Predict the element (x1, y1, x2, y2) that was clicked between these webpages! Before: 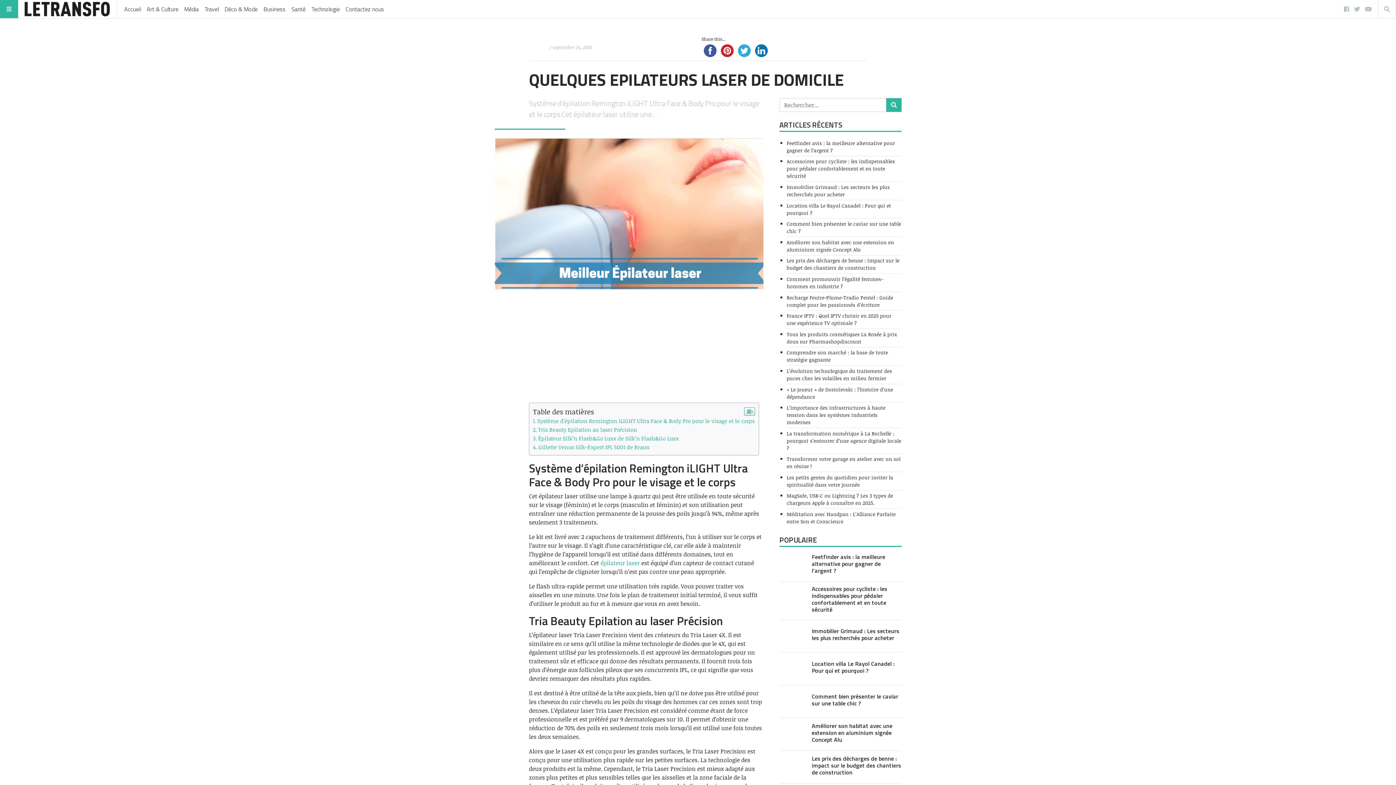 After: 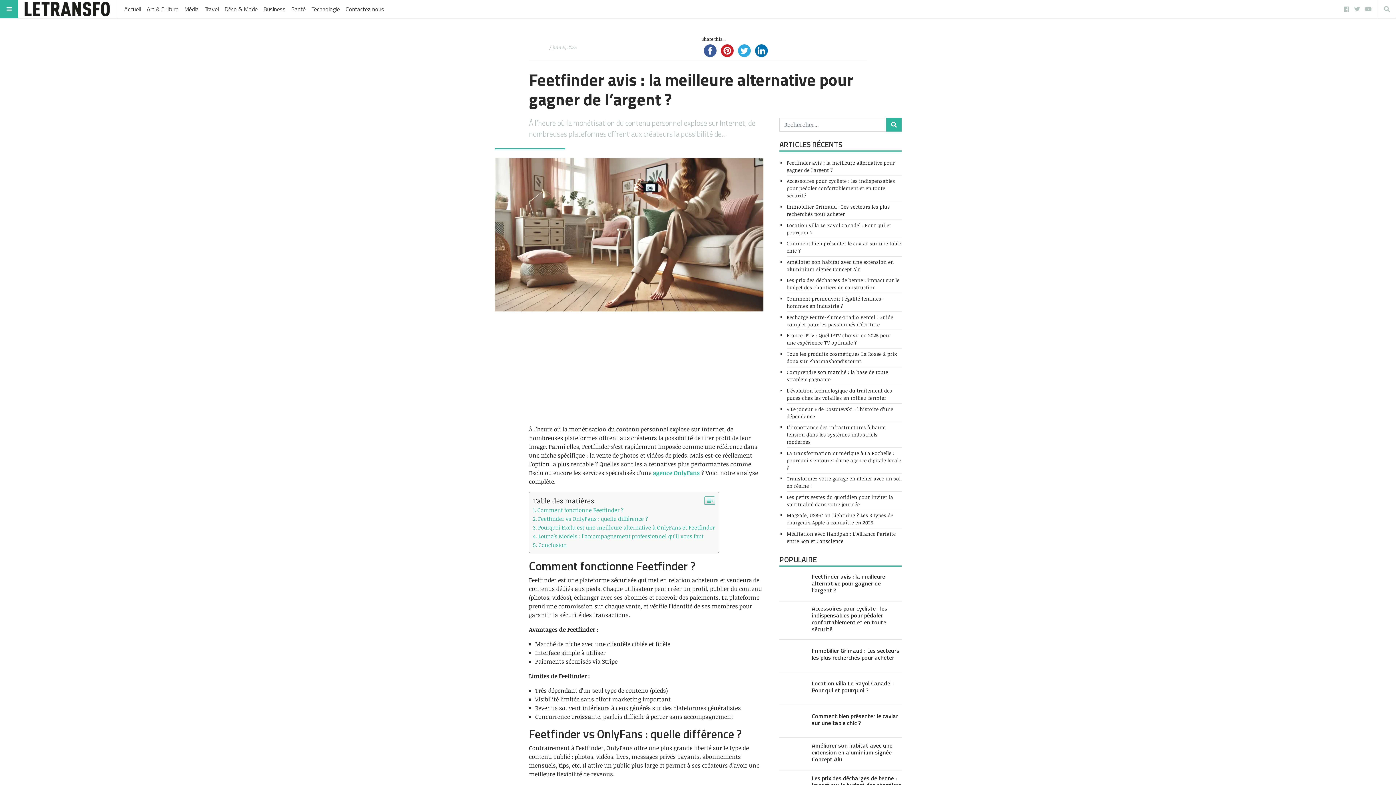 Action: label: Feetfinder avis : la meilleure alternative pour gagner de l’argent ? bbox: (812, 552, 885, 575)